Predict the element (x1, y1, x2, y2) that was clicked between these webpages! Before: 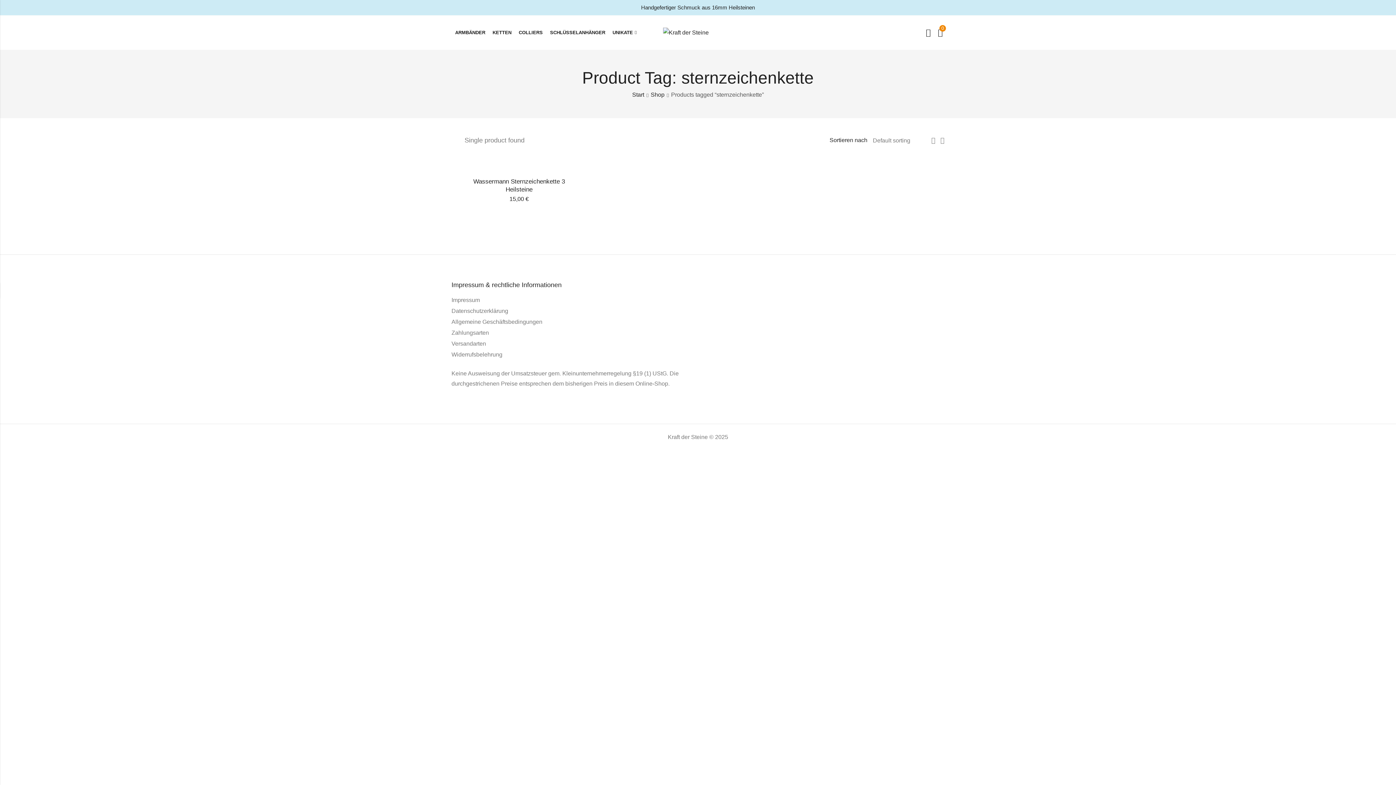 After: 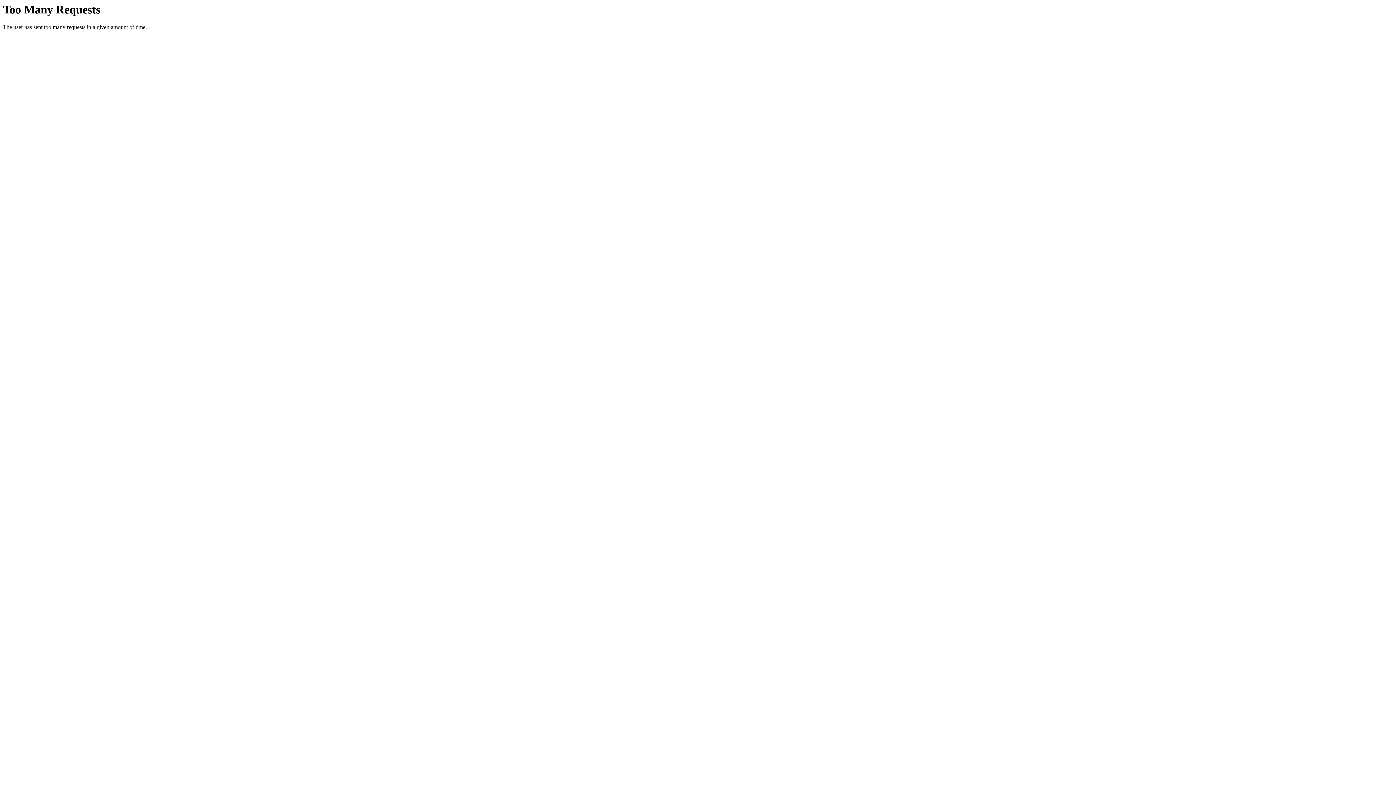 Action: label: 3 Columns bbox: (940, 134, 944, 146)